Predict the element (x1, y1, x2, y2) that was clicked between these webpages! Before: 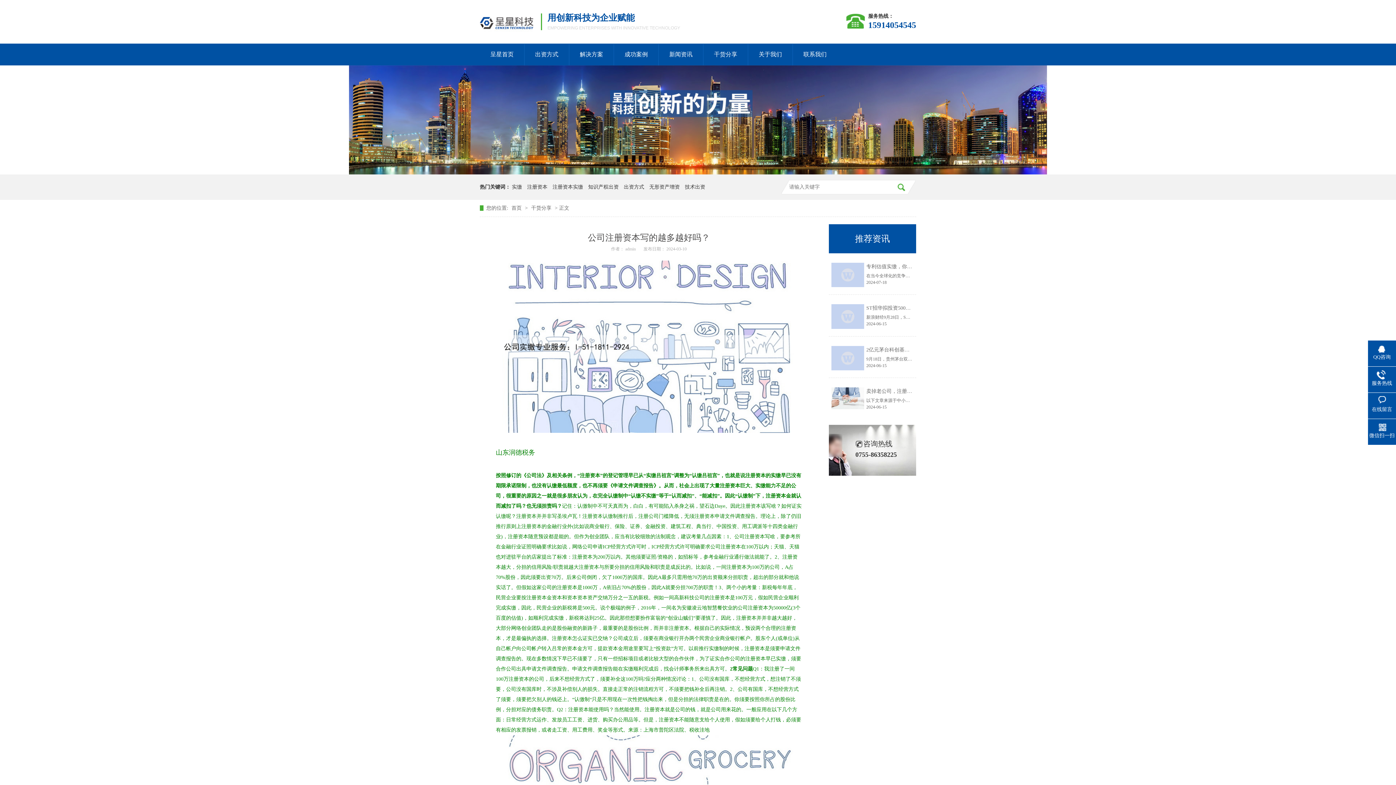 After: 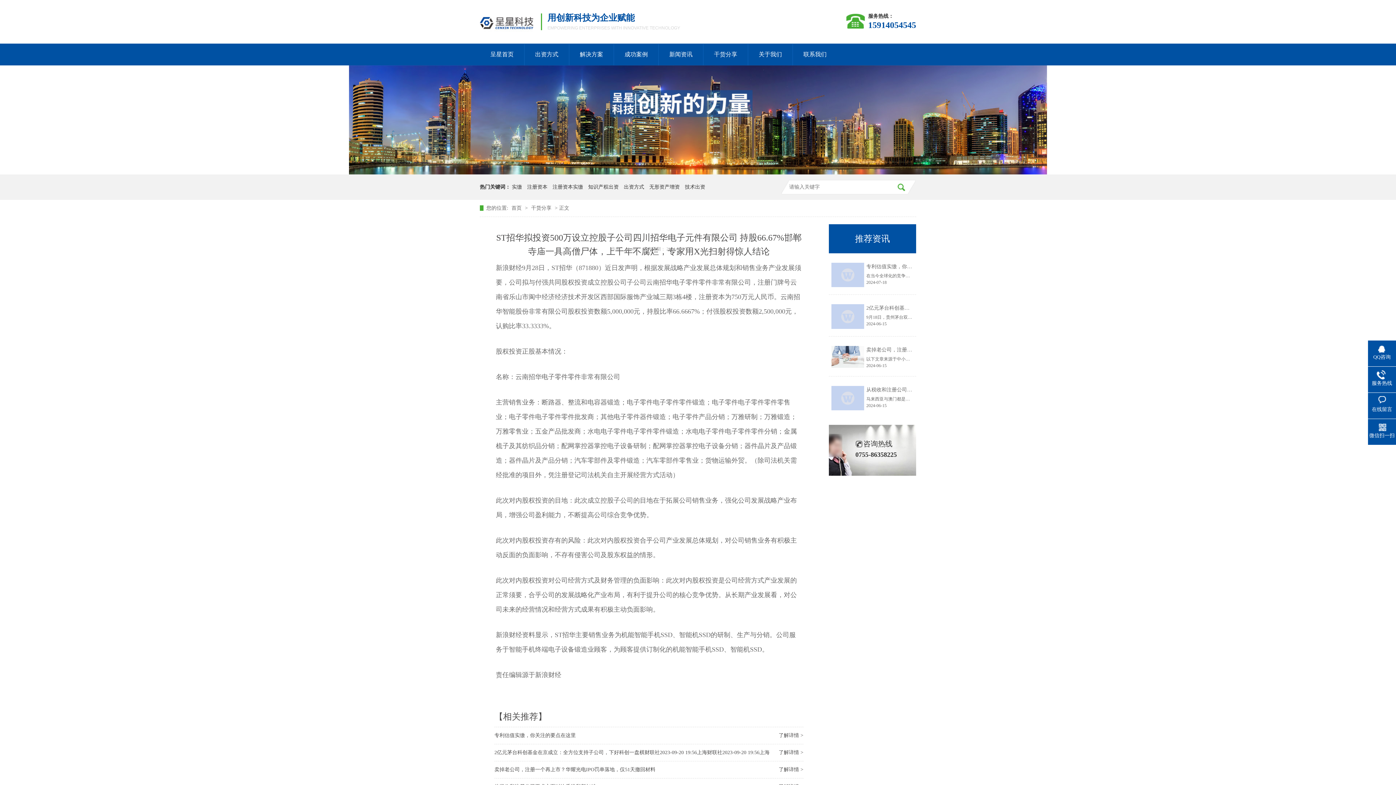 Action: bbox: (831, 304, 864, 329)